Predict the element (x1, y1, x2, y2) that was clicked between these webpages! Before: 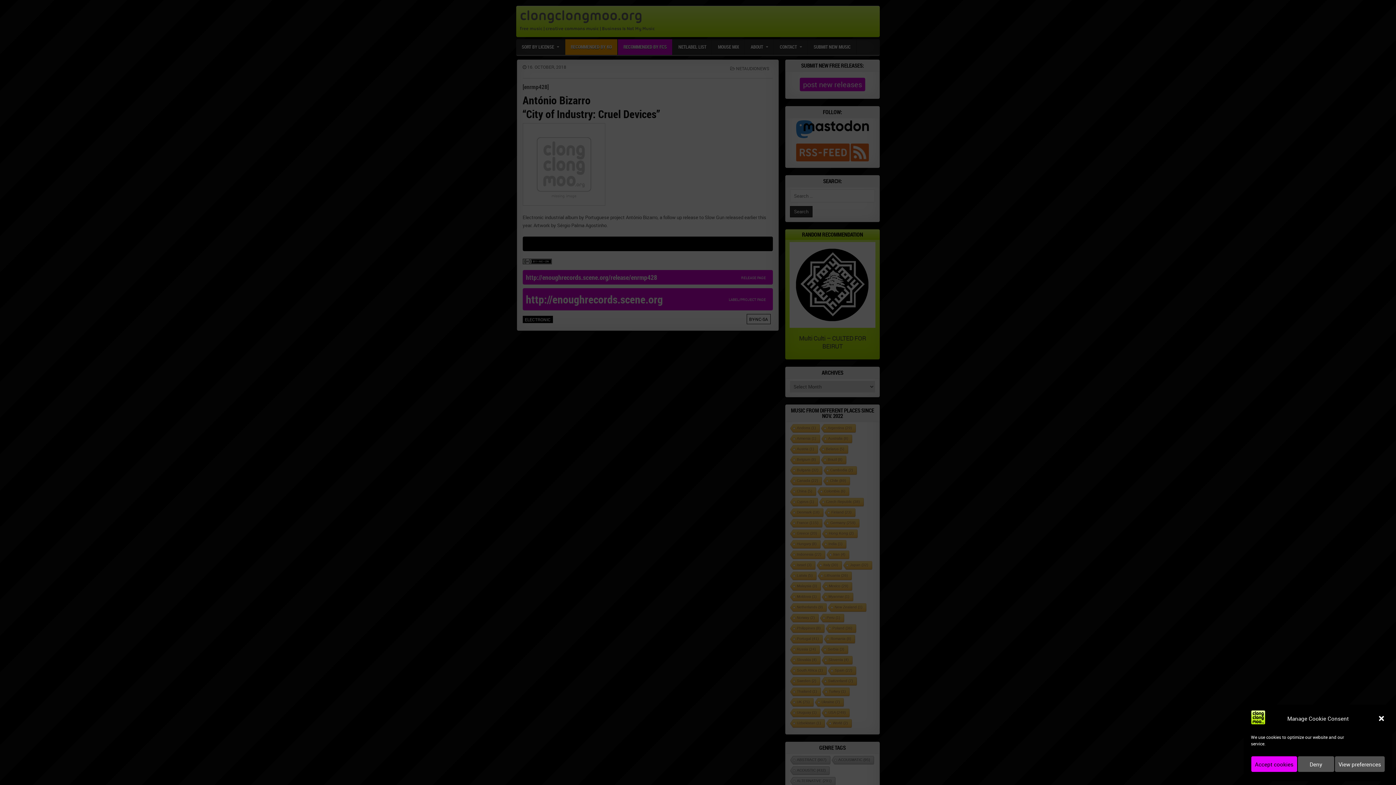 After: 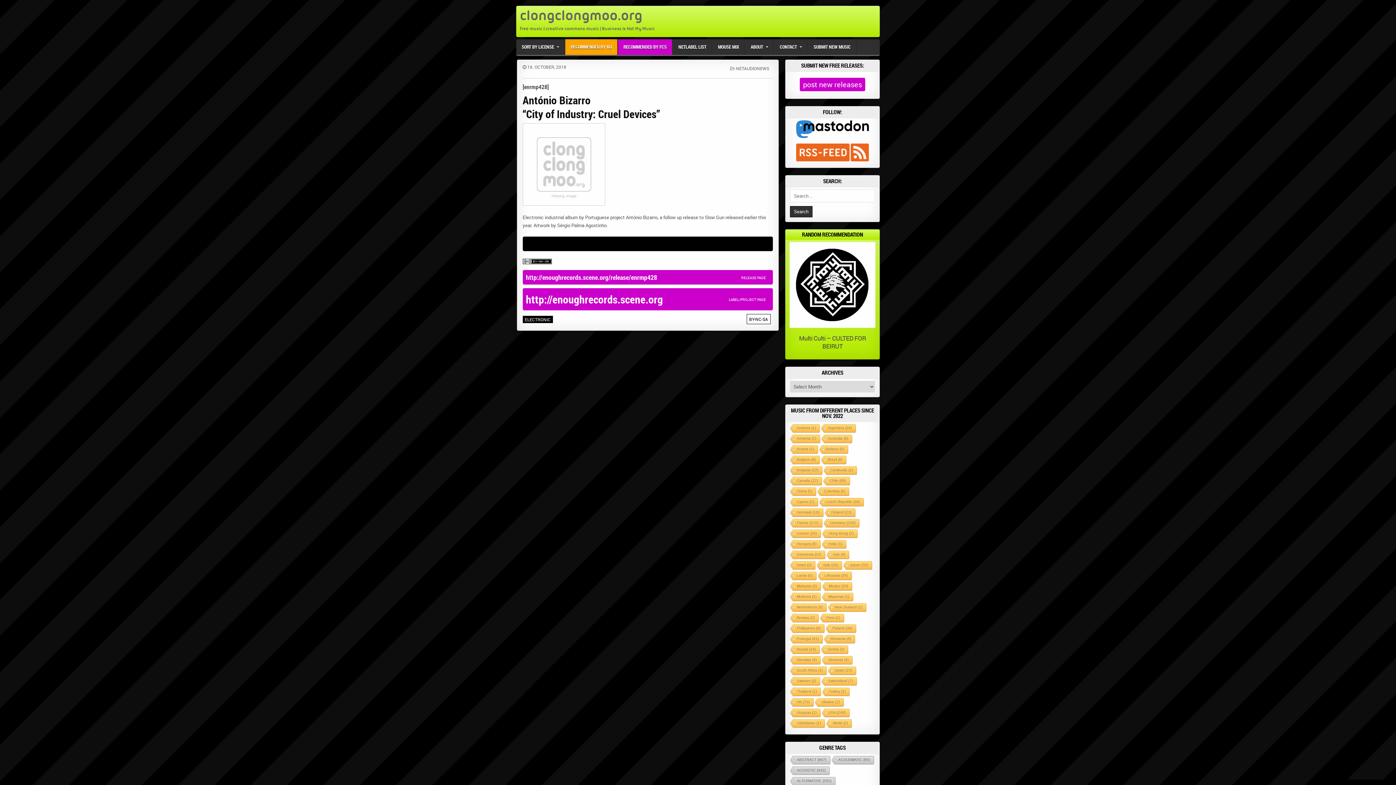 Action: label: Close dialog bbox: (1378, 715, 1385, 722)